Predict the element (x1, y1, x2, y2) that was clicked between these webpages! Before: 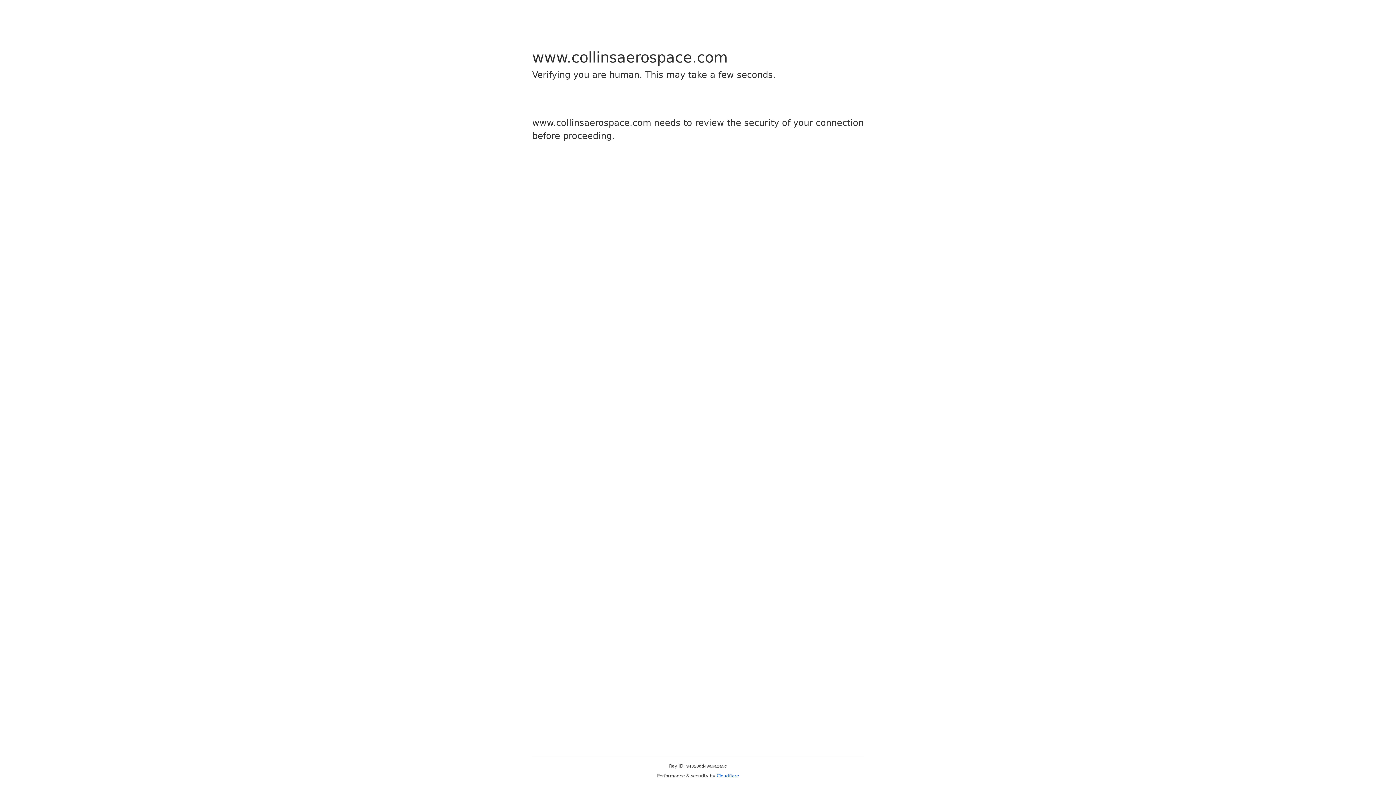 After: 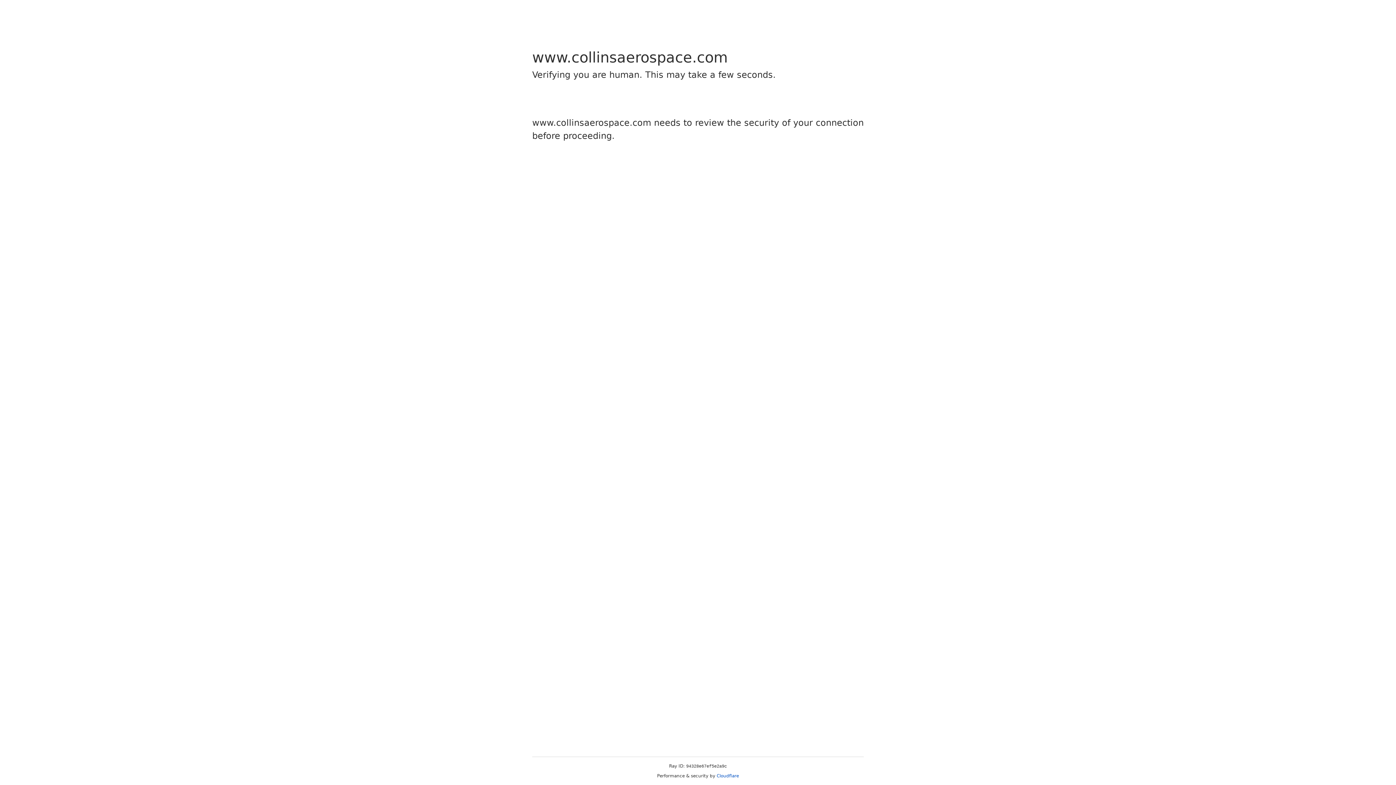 Action: bbox: (716, 773, 739, 778) label: Cloudflare